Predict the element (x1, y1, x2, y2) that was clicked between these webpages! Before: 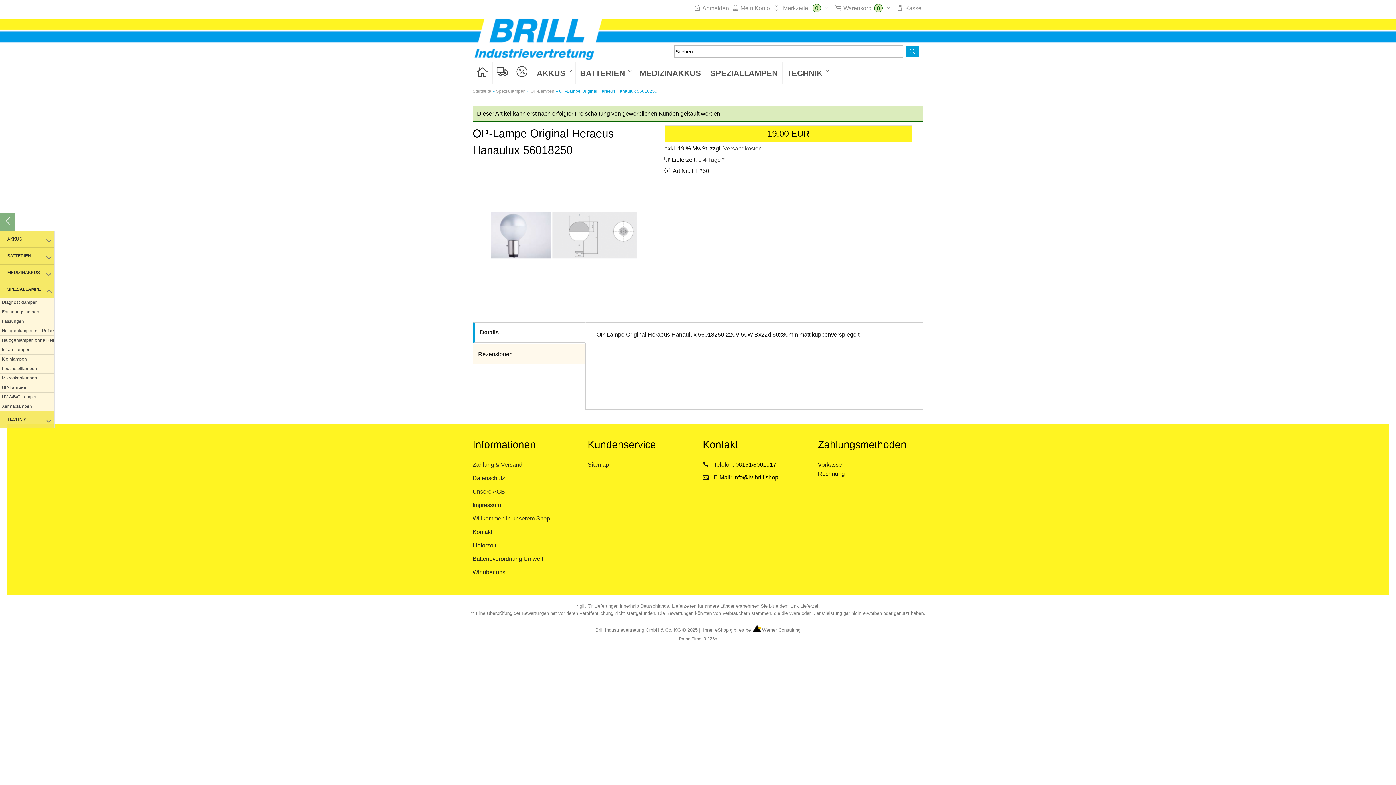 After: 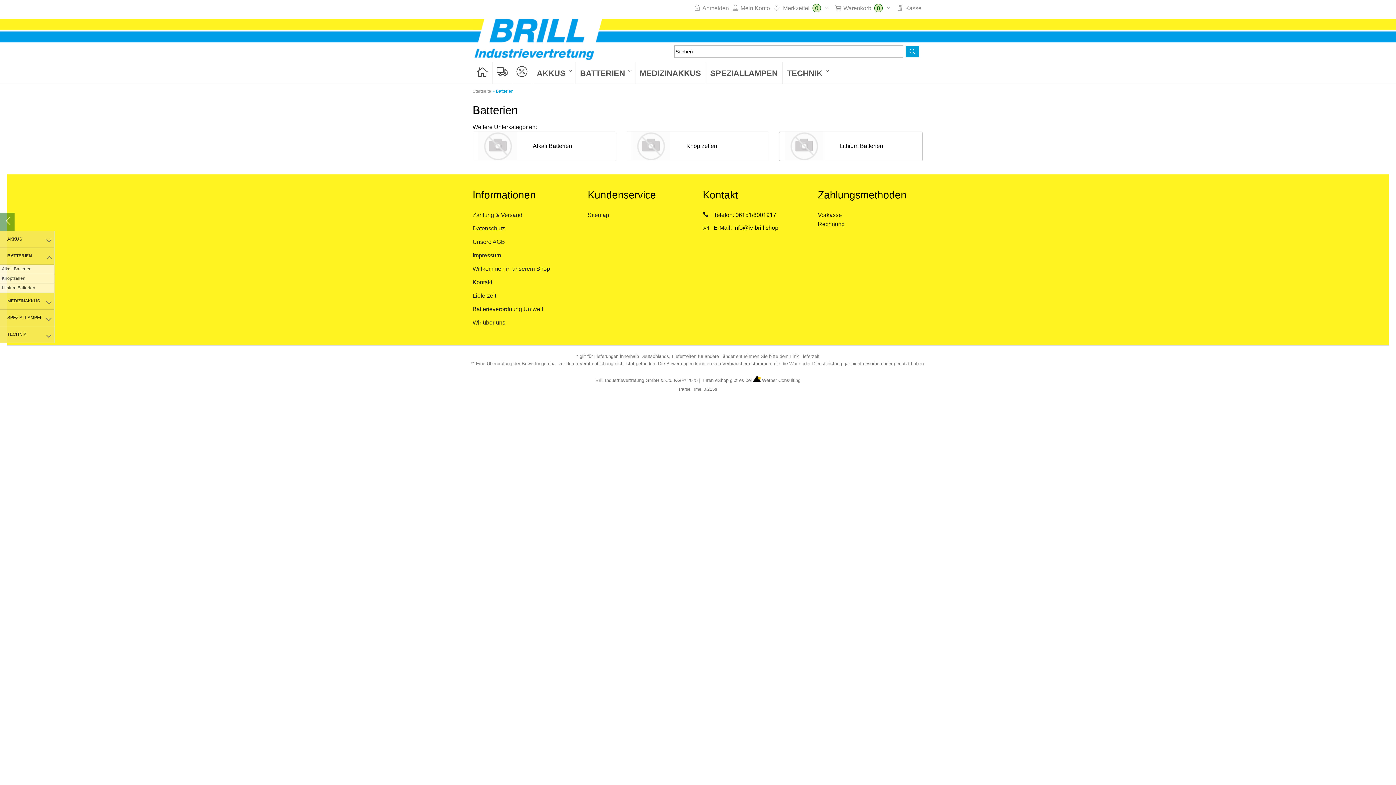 Action: label: BATTERIEN bbox: (0, 248, 54, 264)